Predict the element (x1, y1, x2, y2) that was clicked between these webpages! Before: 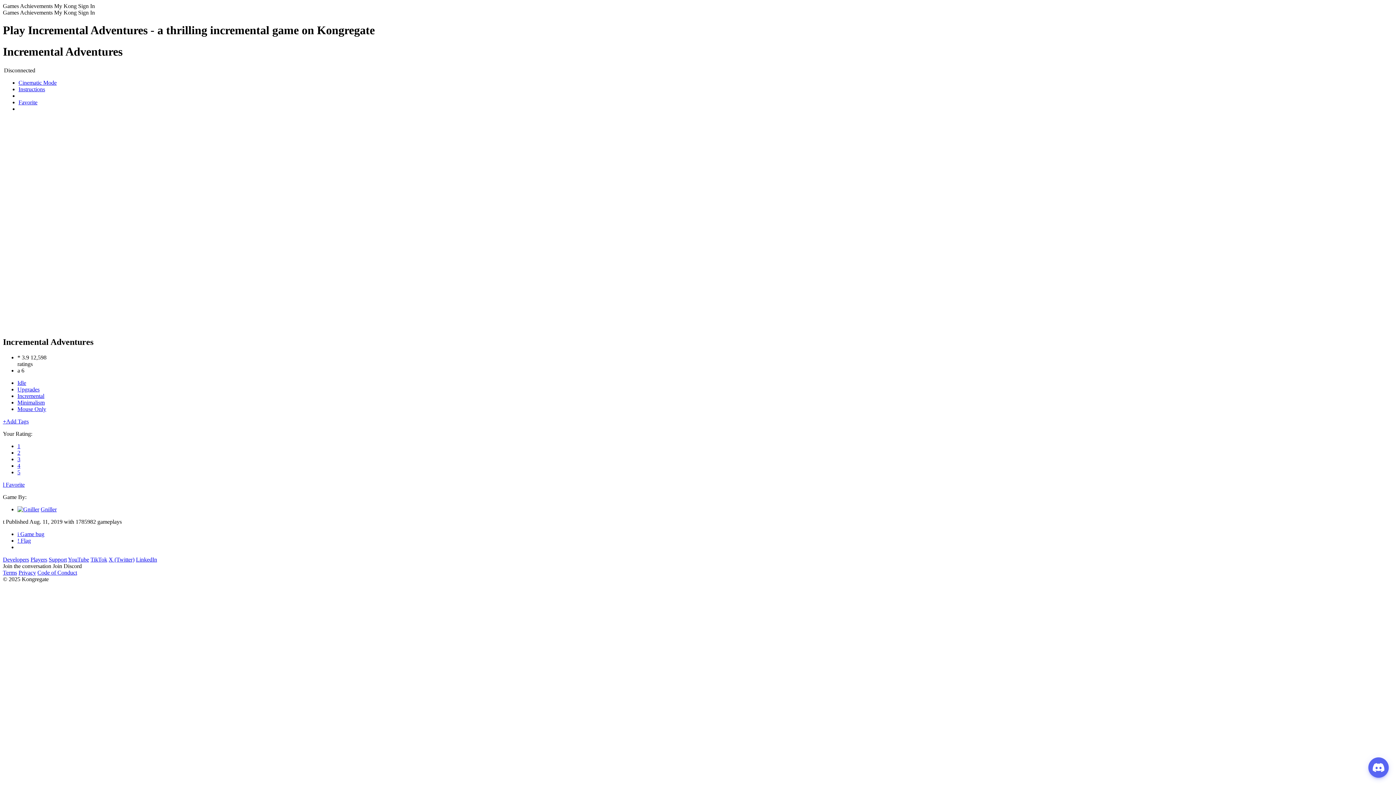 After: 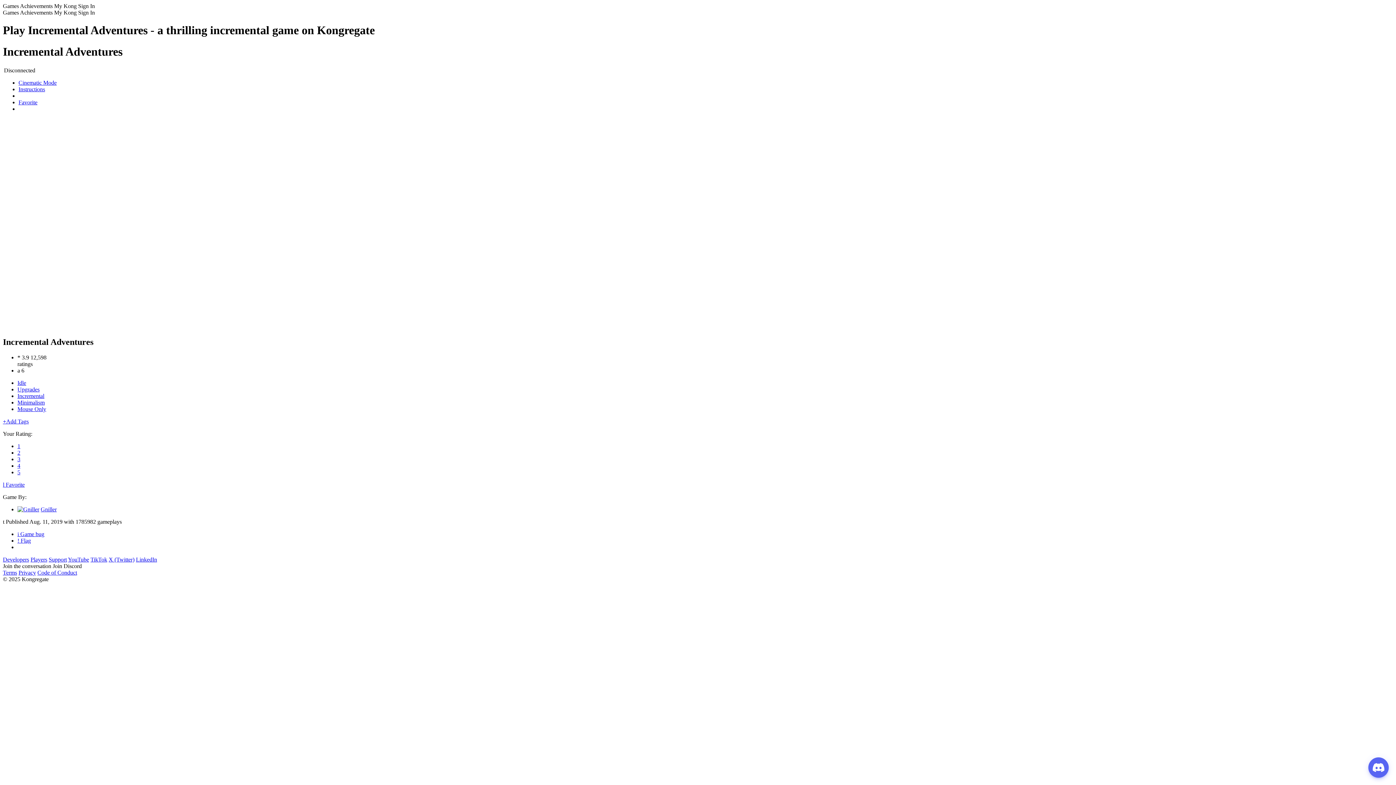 Action: bbox: (17, 449, 20, 456) label: 2